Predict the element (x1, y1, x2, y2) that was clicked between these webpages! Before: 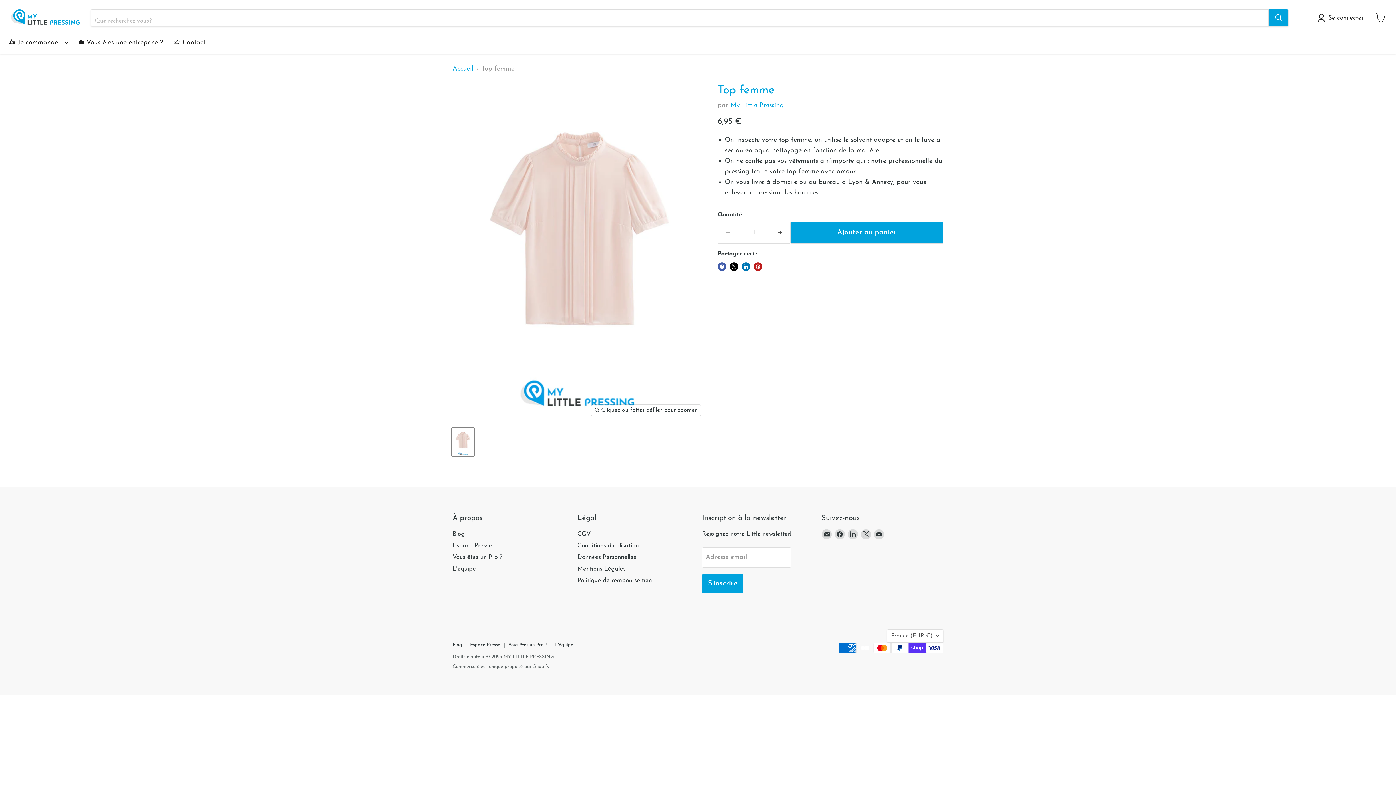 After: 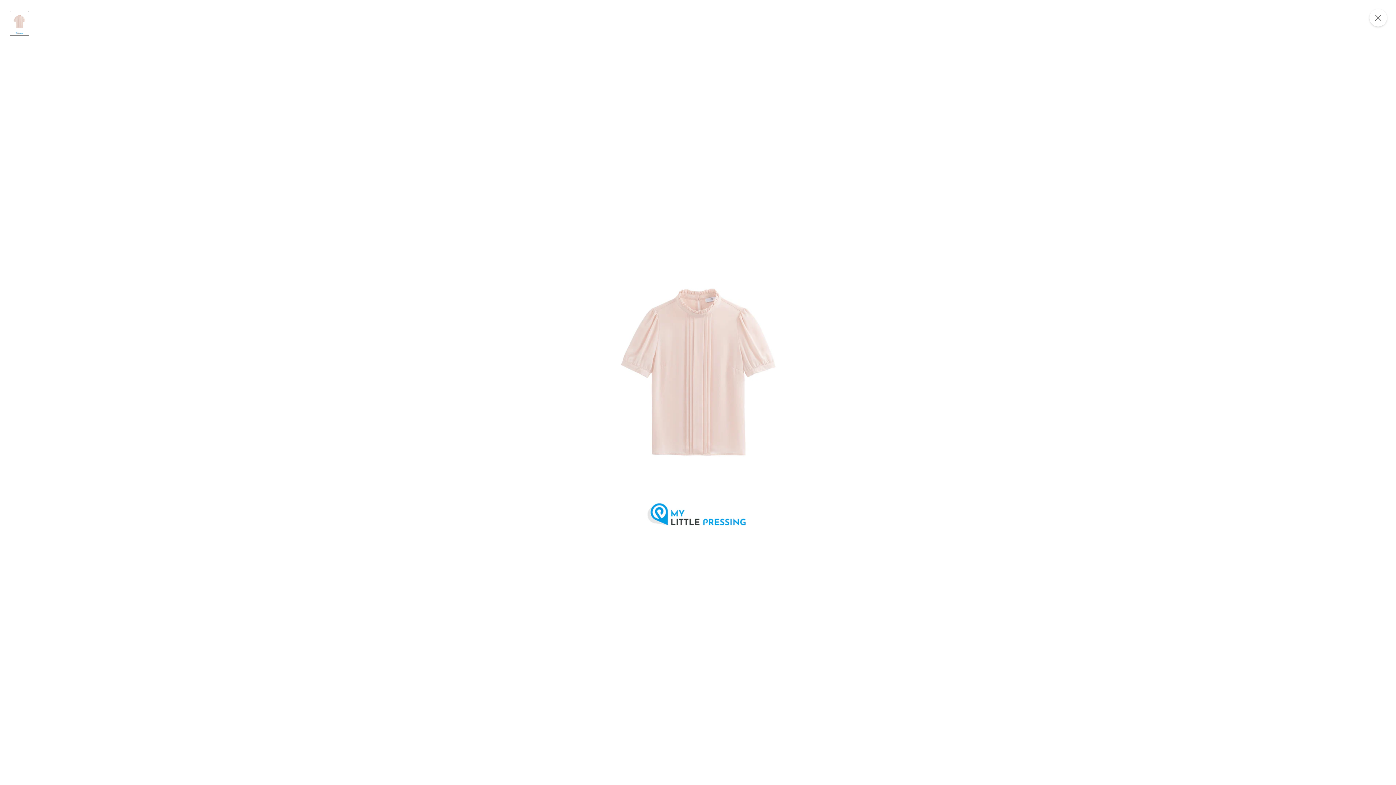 Action: bbox: (591, 405, 700, 415) label: Cliquez ou faites défiler pour zoomer